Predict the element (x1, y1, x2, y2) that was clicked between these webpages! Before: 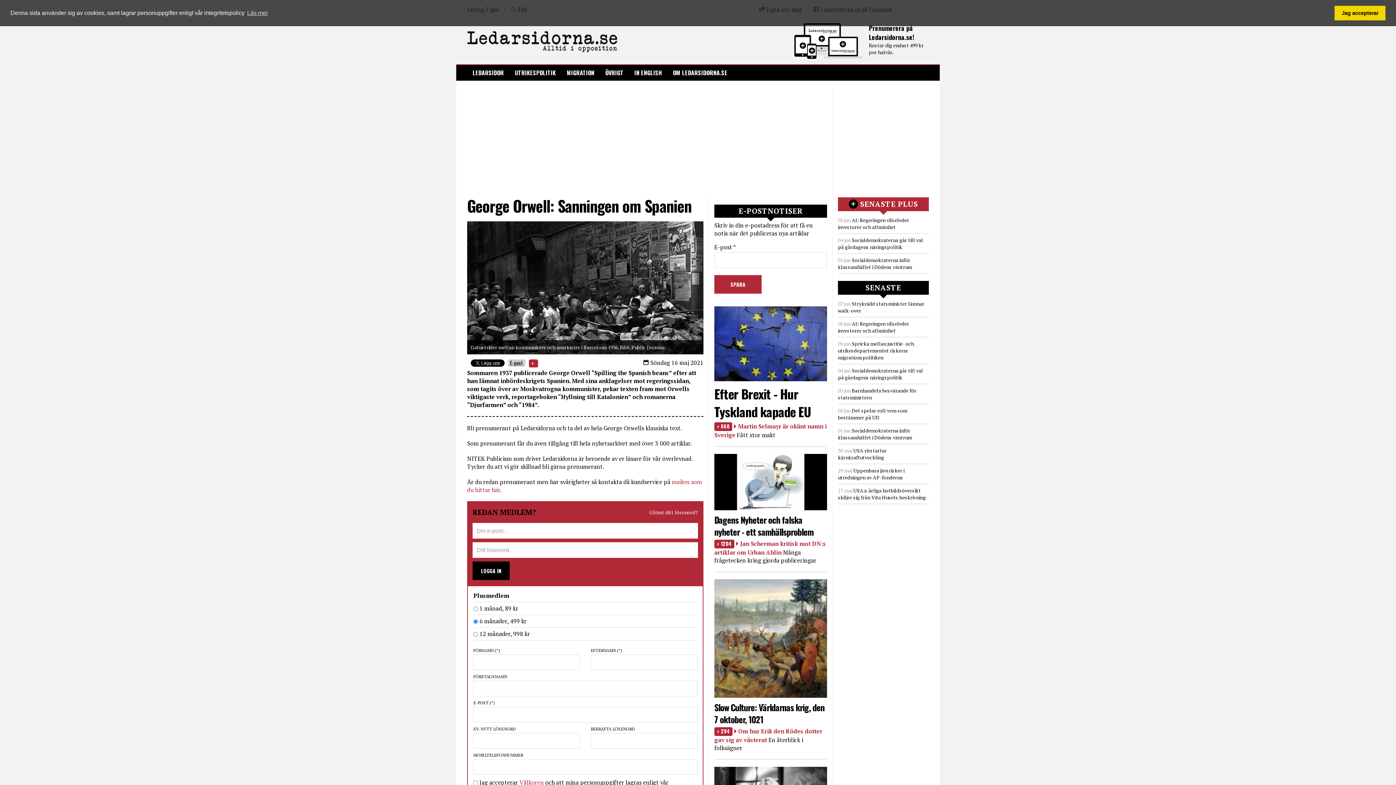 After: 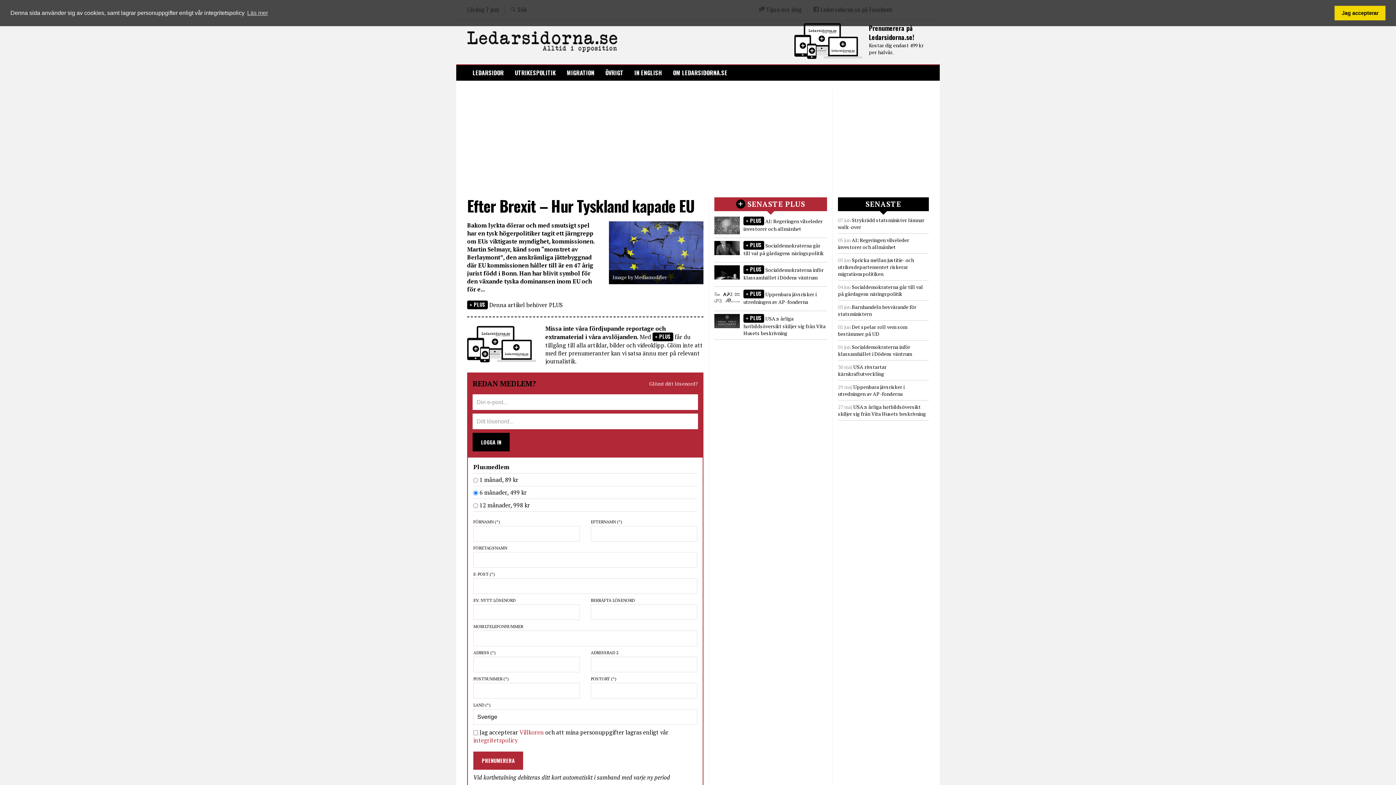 Action: bbox: (714, 306, 827, 381)